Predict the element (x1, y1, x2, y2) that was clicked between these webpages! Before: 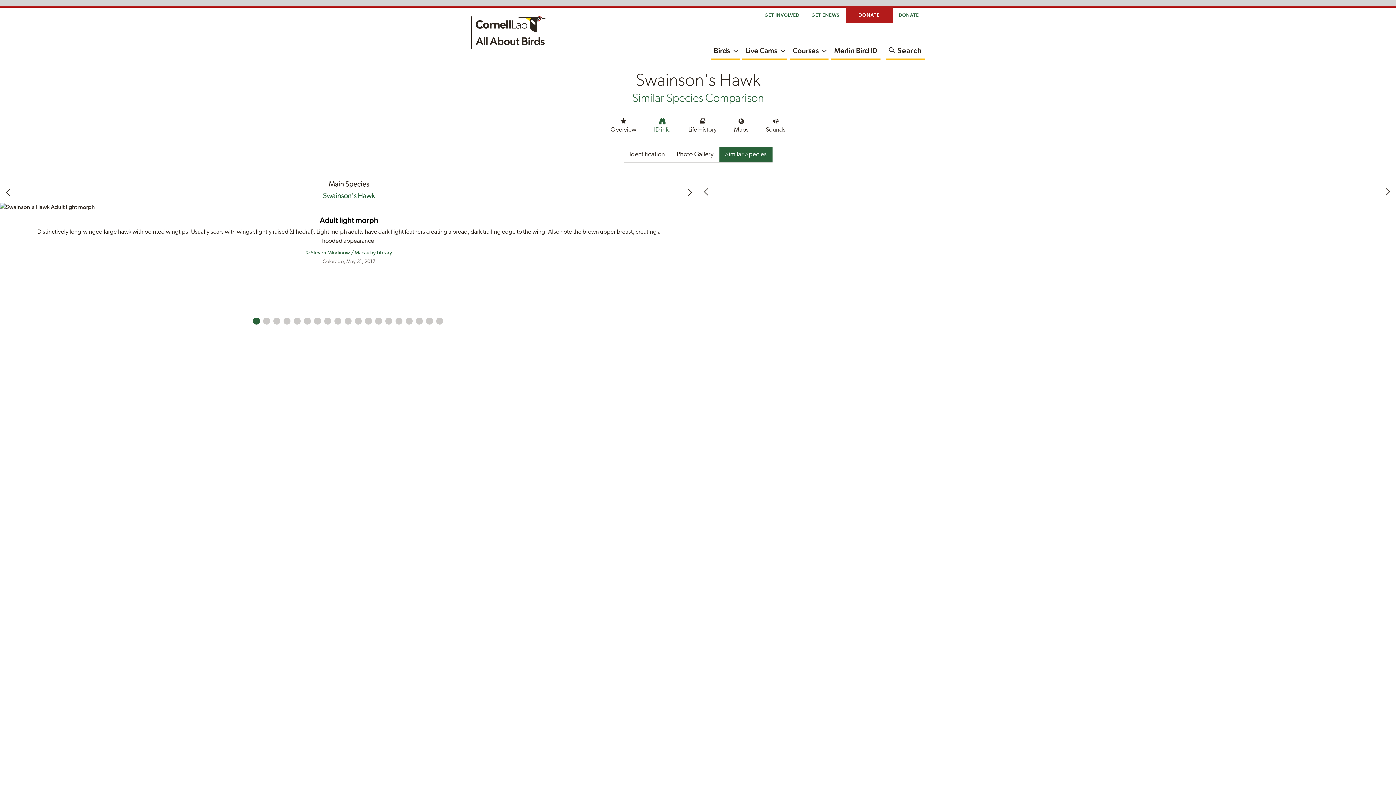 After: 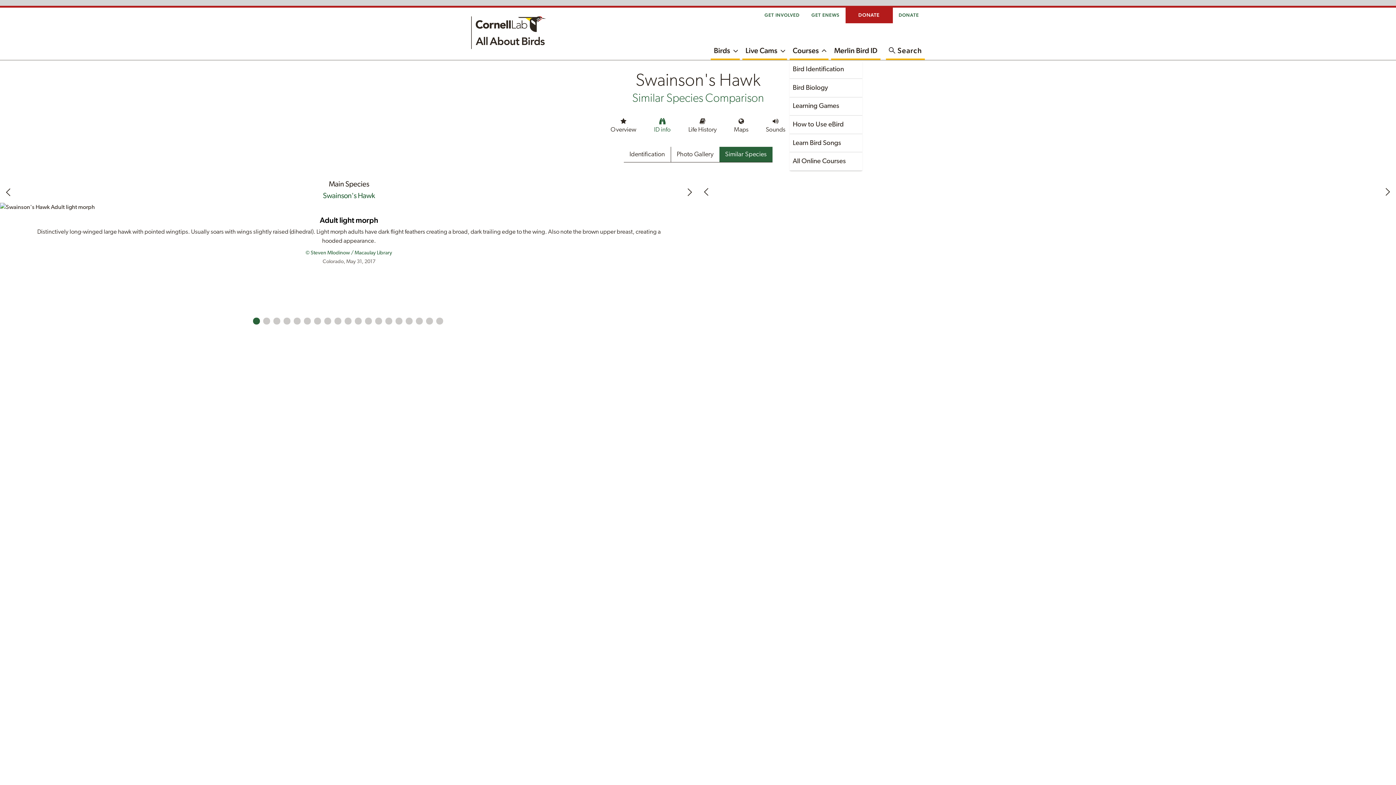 Action: label: Show submenu for Courses bbox: (820, 41, 828, 60)